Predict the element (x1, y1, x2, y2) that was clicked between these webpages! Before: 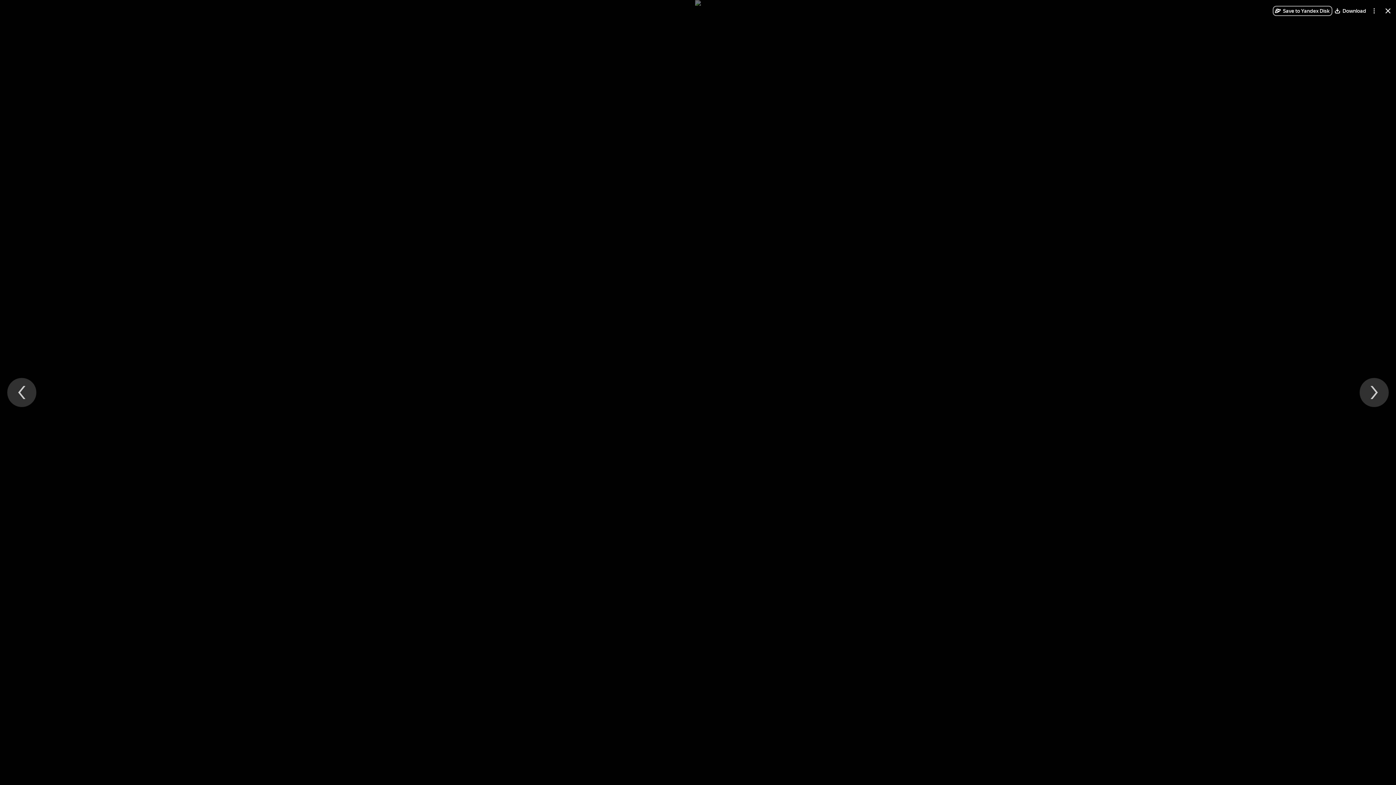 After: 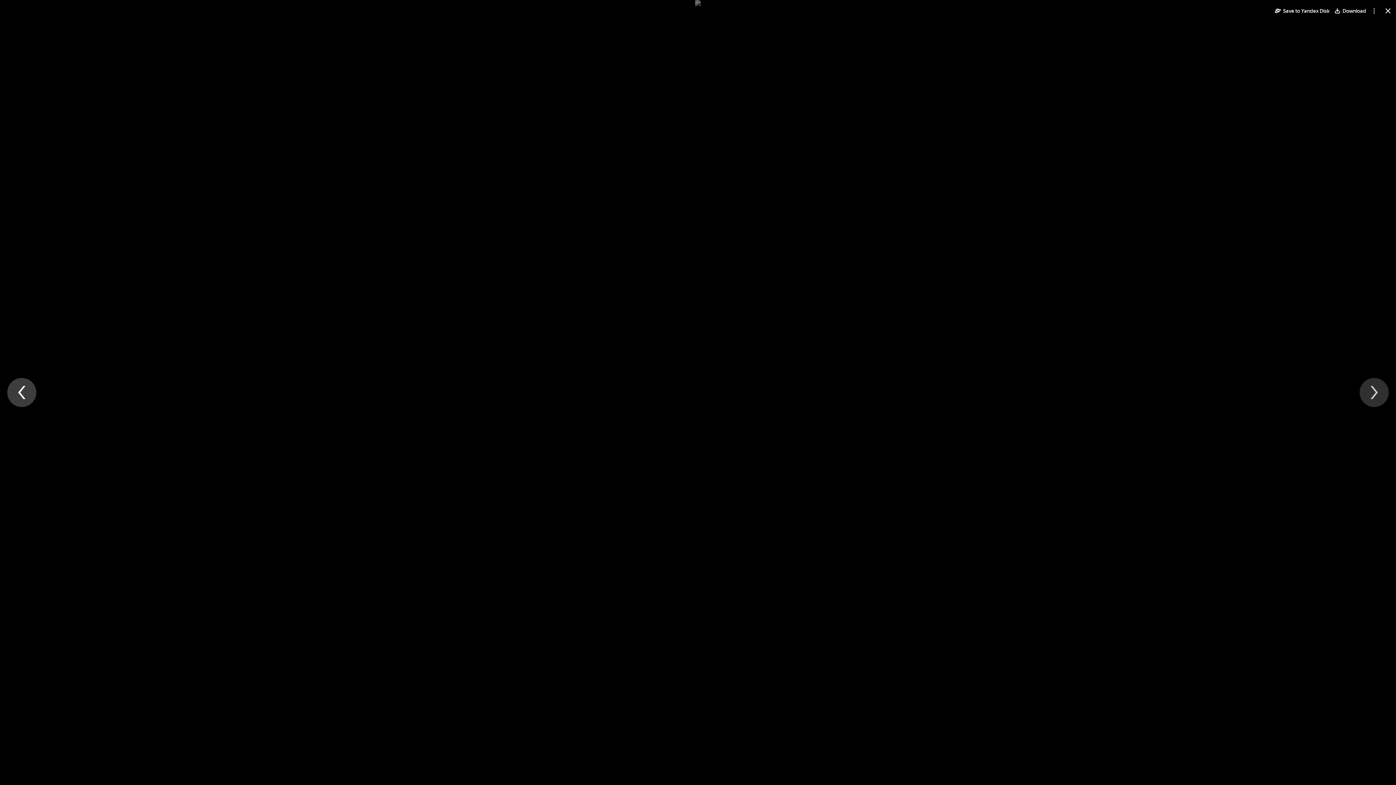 Action: label: Previous file bbox: (7, 378, 36, 407)